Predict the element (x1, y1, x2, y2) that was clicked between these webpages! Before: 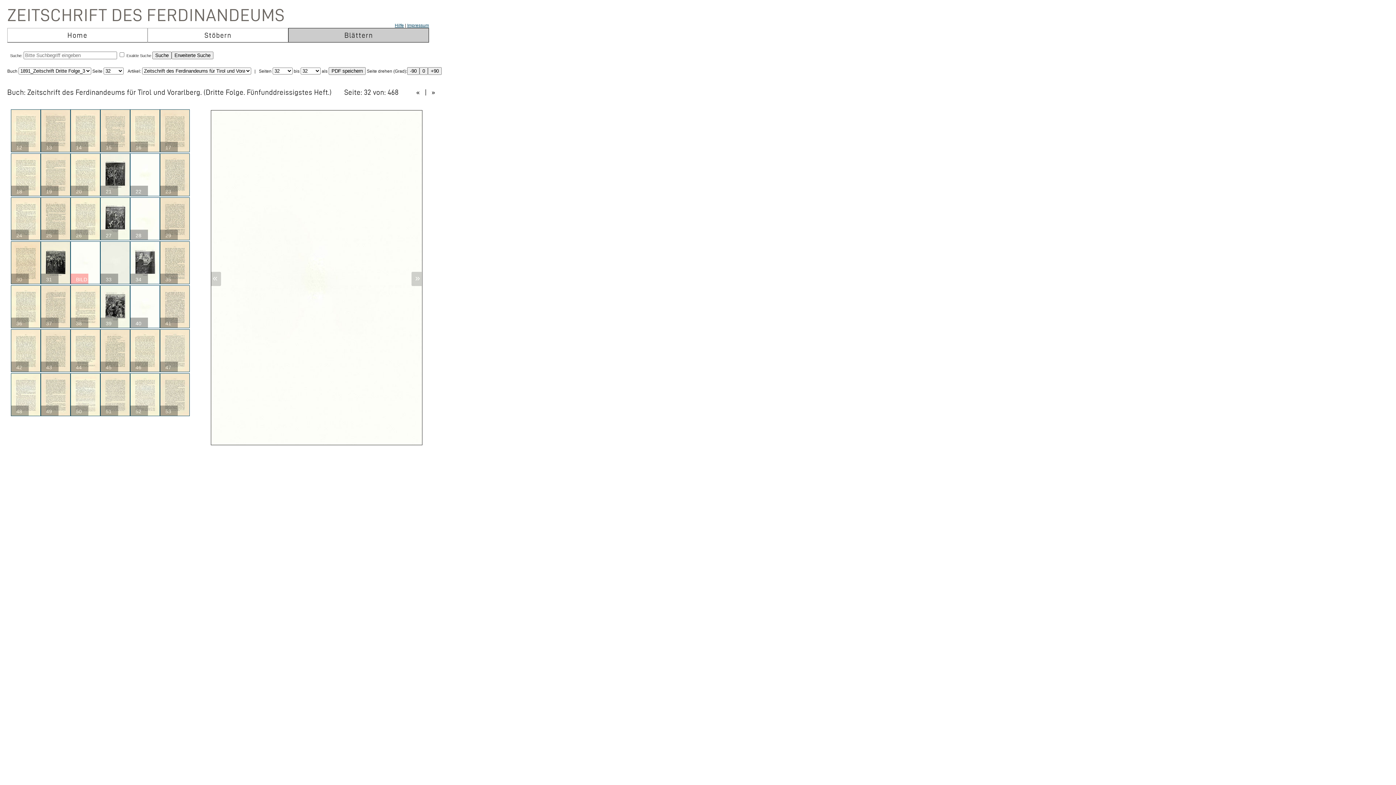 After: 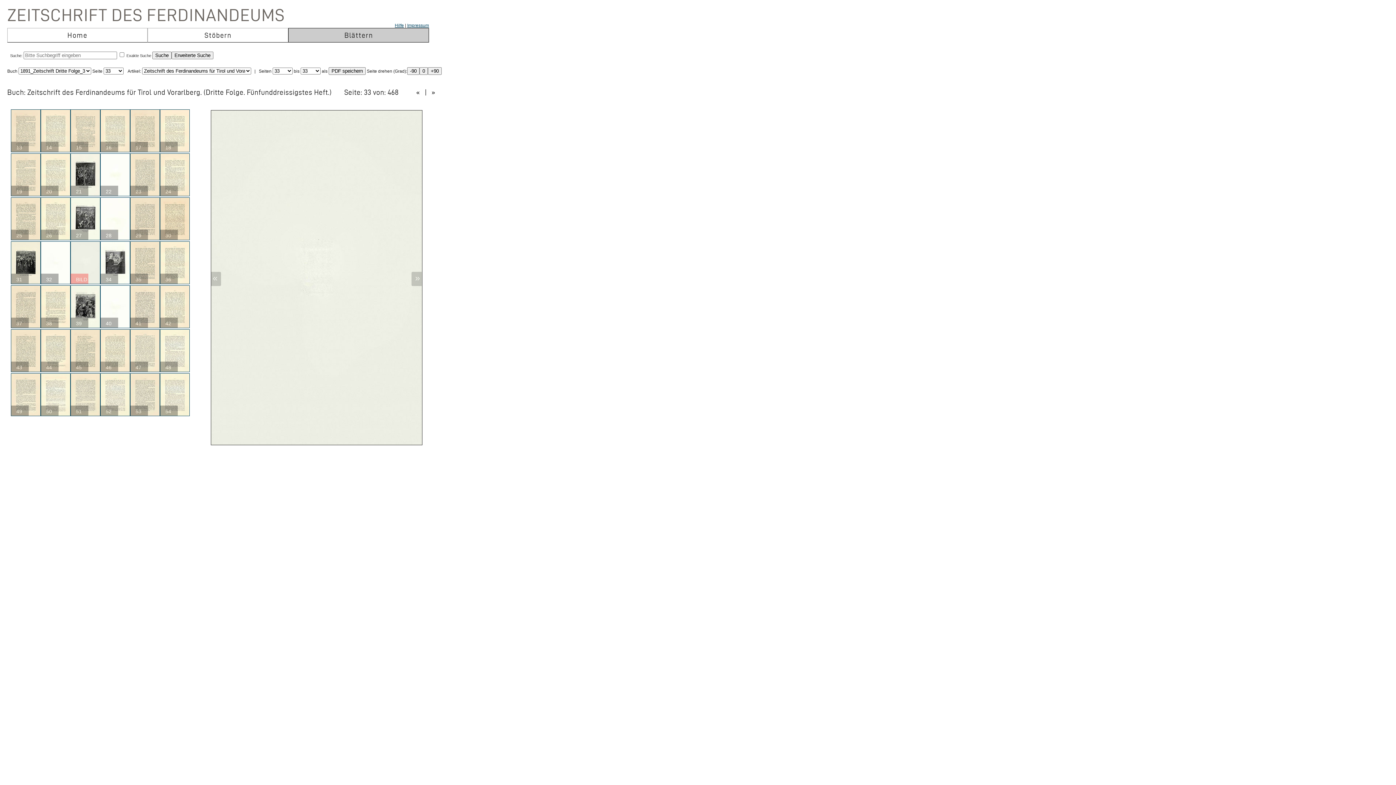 Action: label: » bbox: (415, 272, 420, 282)